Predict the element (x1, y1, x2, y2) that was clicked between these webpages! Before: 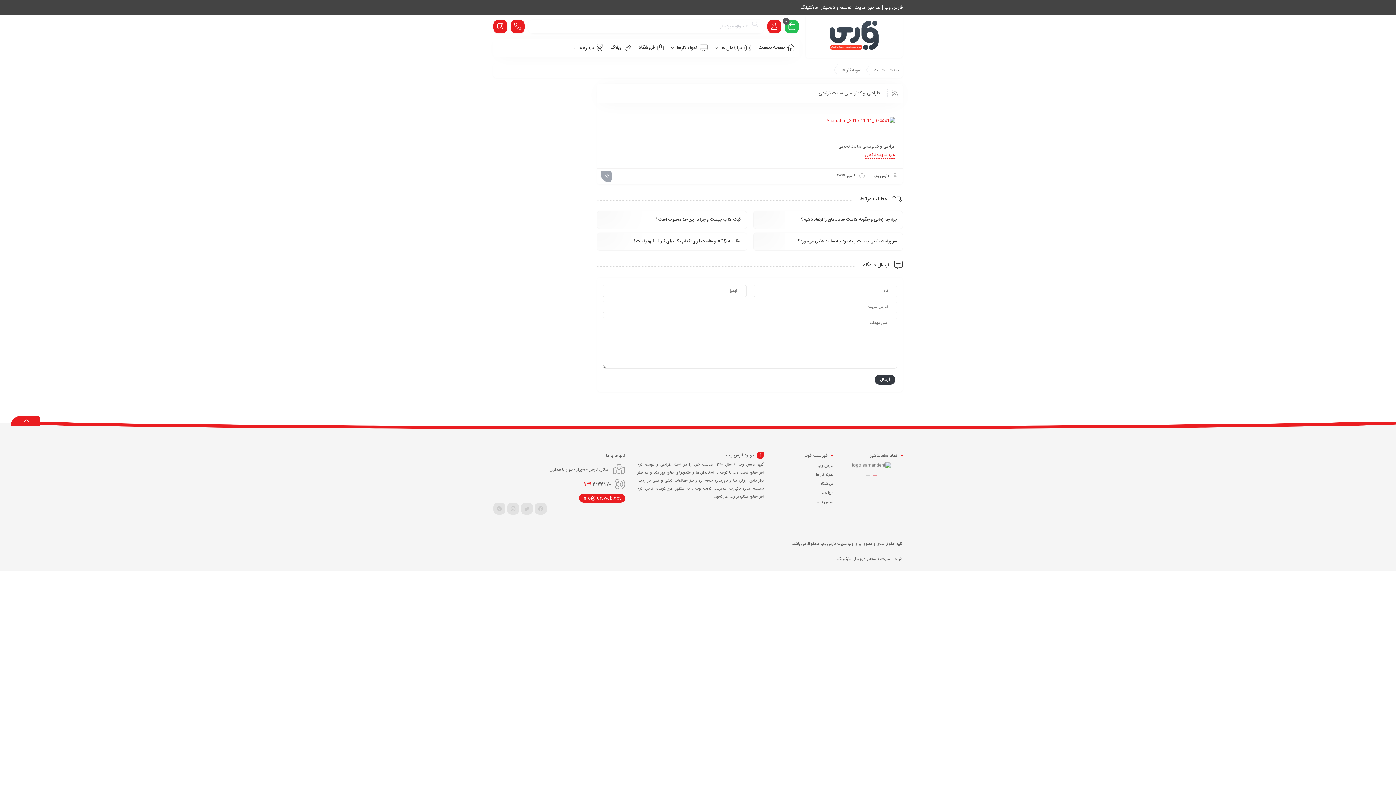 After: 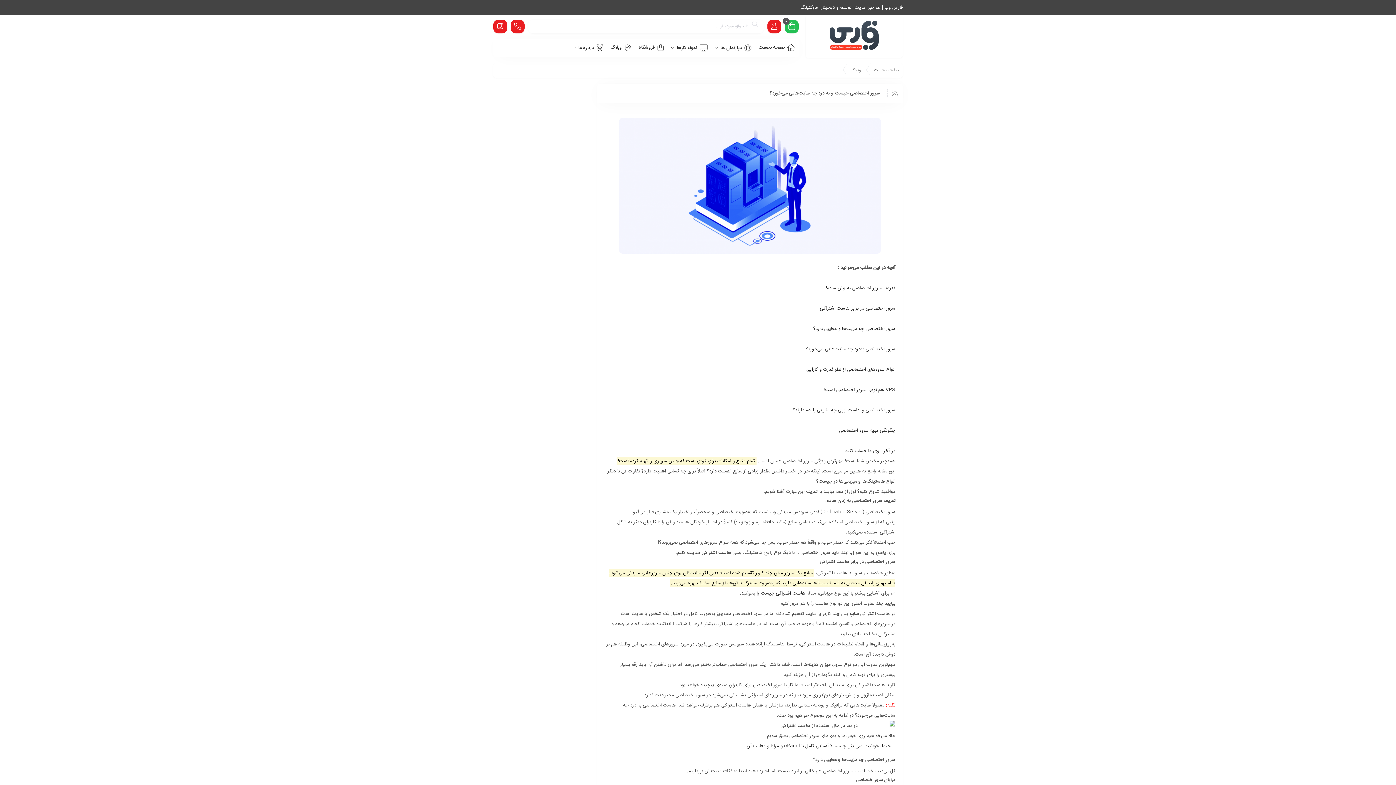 Action: bbox: (759, 236, 897, 246) label: سرور اختصاصی چیست و به درد چه سایت‌هایی می‌خورد؟